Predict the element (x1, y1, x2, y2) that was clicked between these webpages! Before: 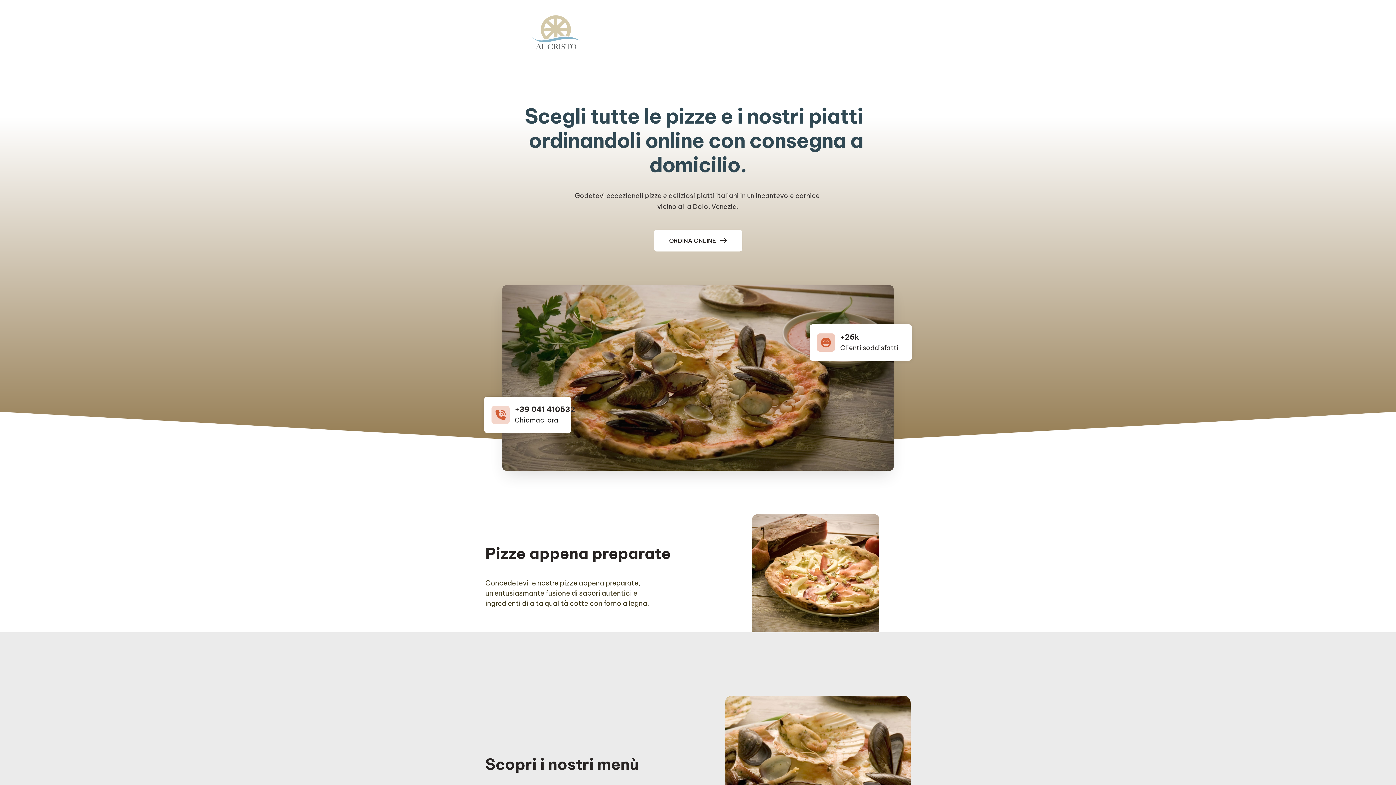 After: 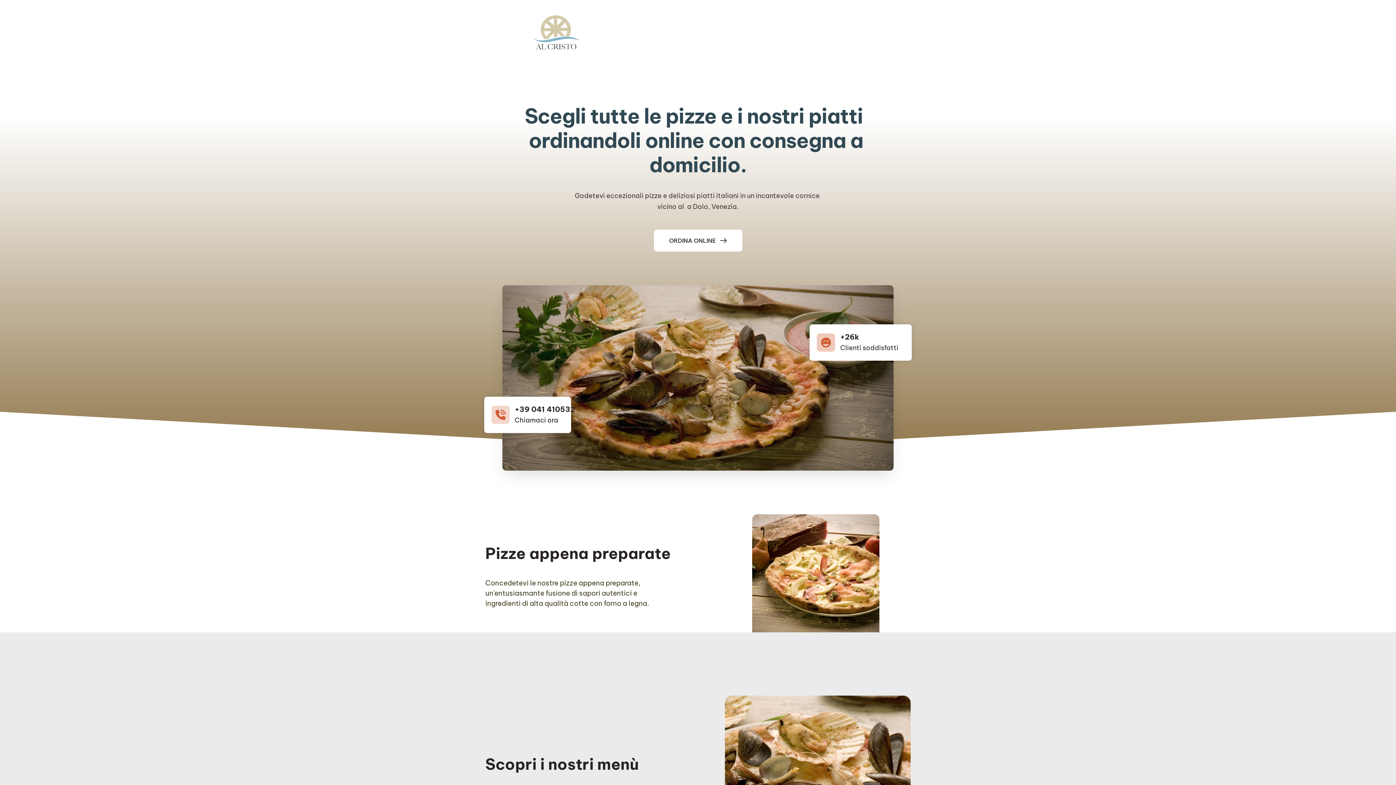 Action: bbox: (506, 360, 592, 396)